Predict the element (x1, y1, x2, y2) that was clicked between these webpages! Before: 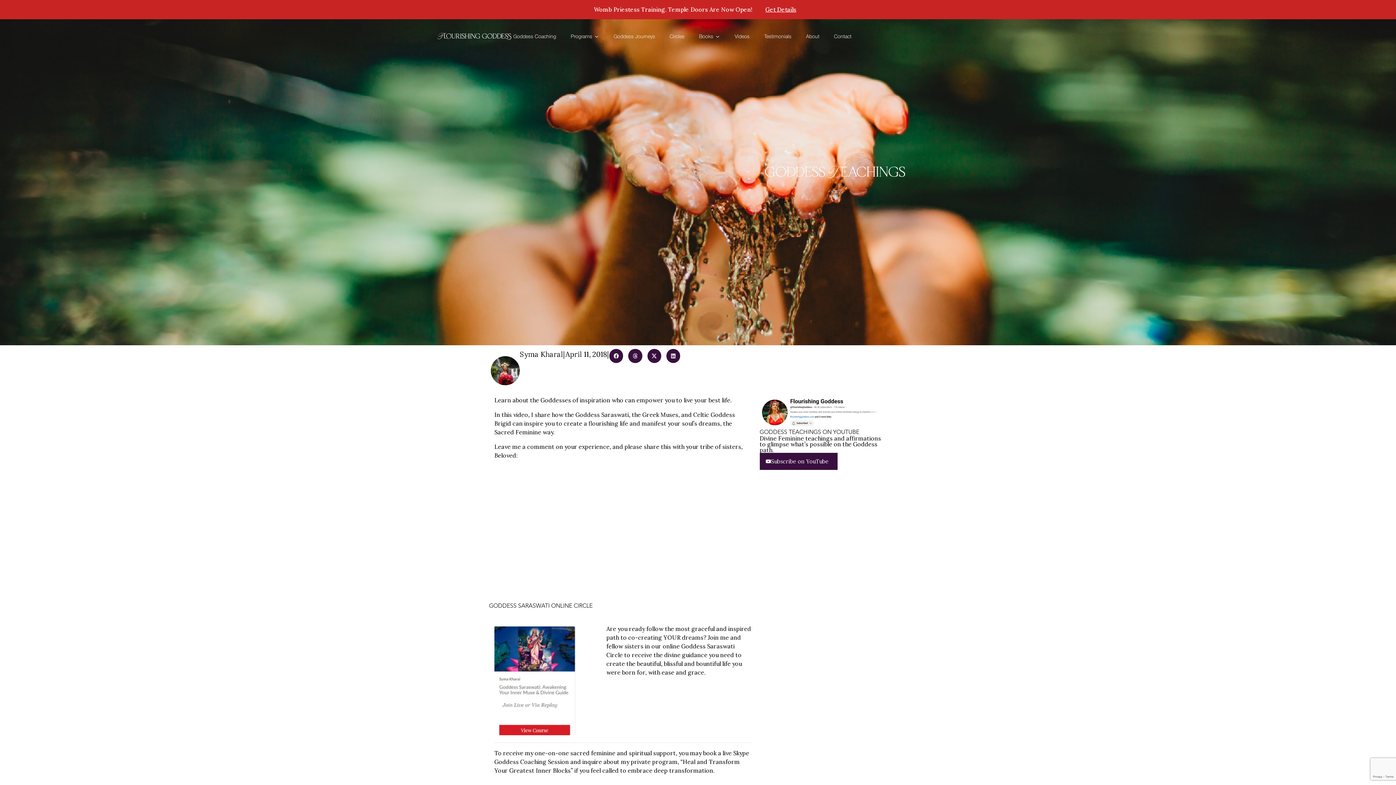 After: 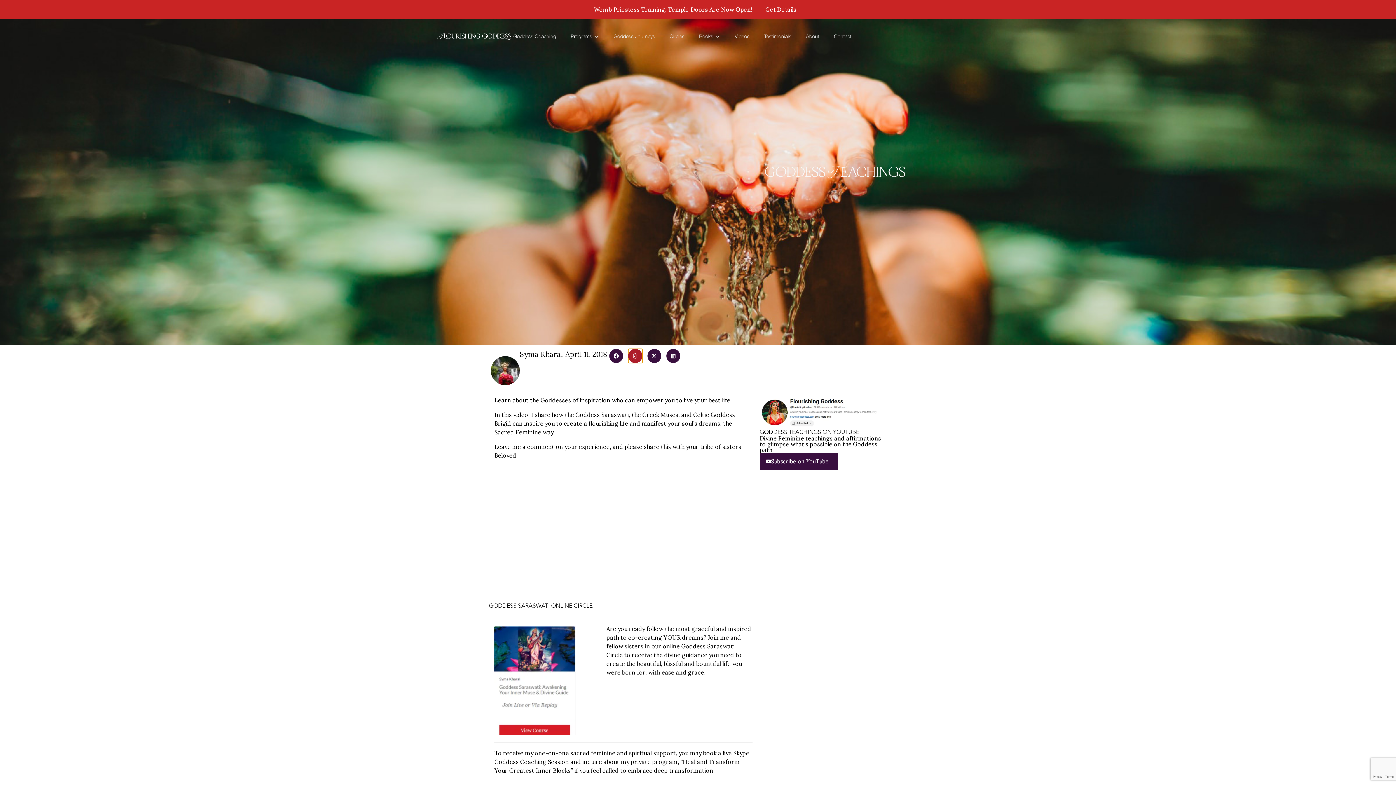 Action: label: Share on threads bbox: (628, 349, 642, 363)